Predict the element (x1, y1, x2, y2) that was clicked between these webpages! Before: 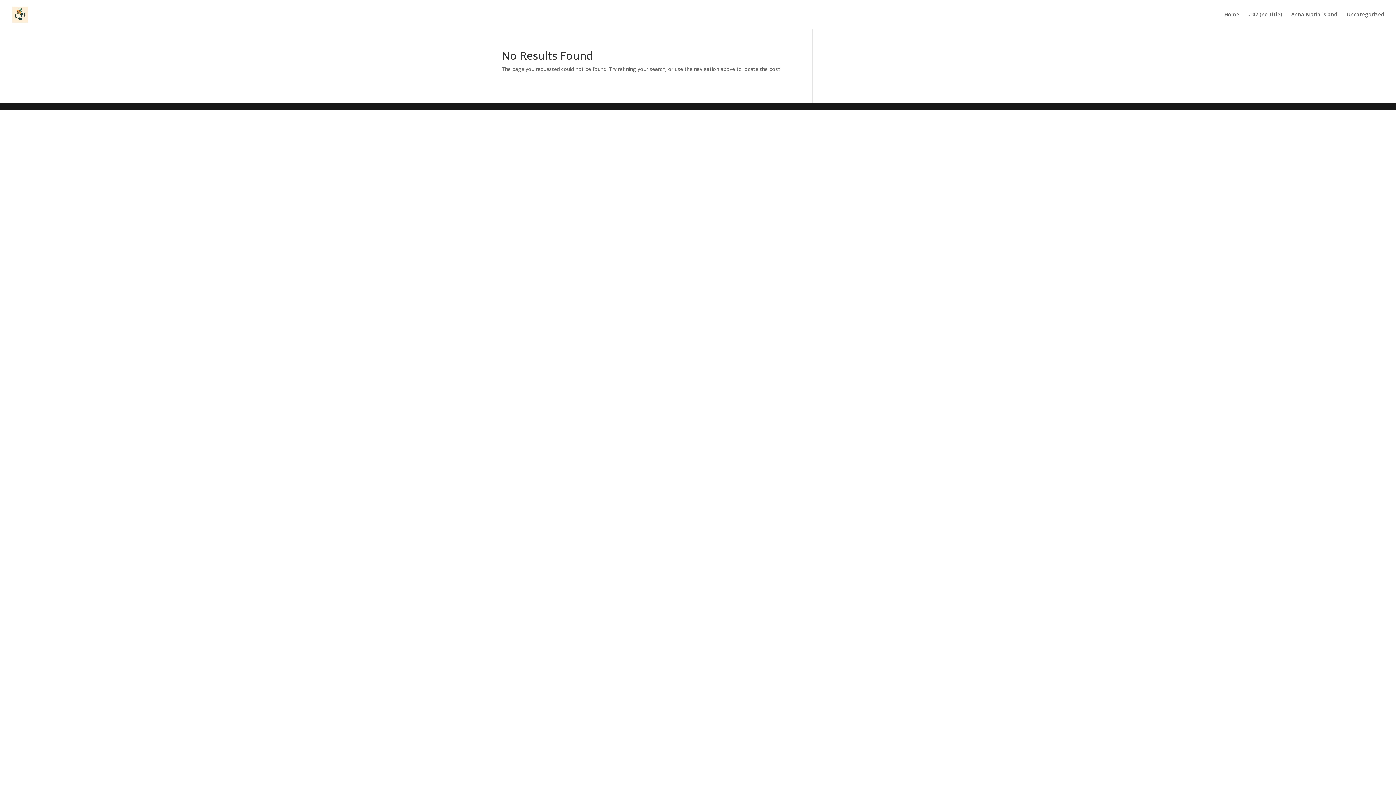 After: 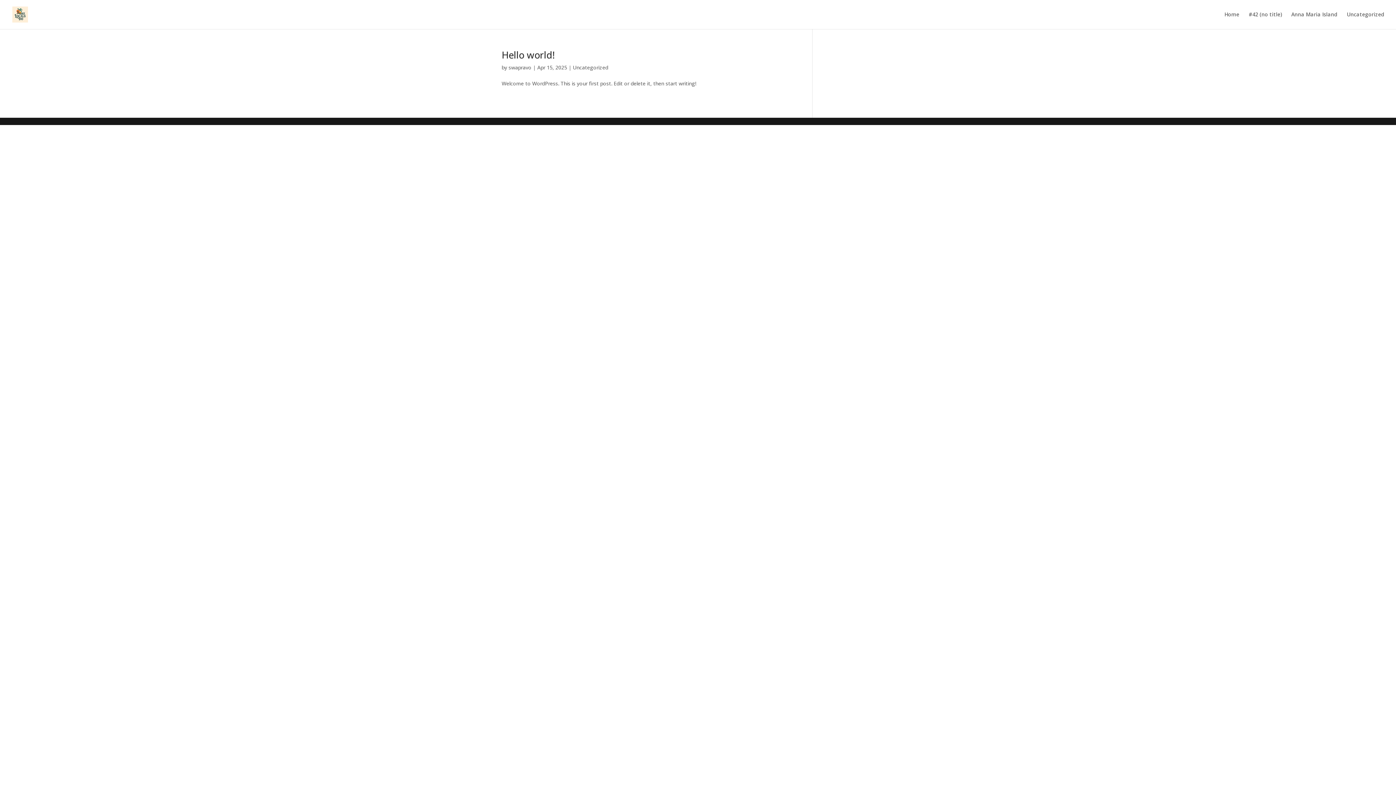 Action: bbox: (1347, 12, 1384, 29) label: Uncategorized